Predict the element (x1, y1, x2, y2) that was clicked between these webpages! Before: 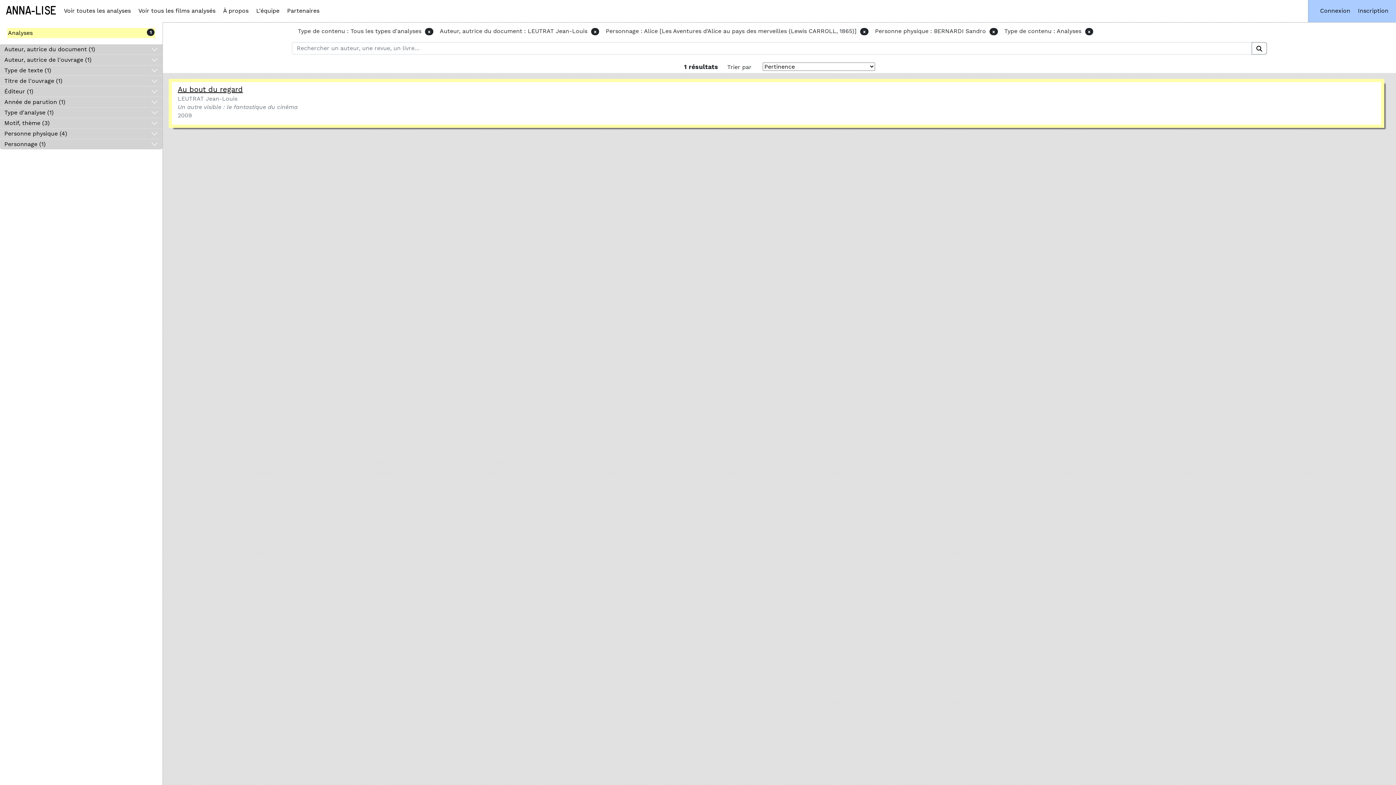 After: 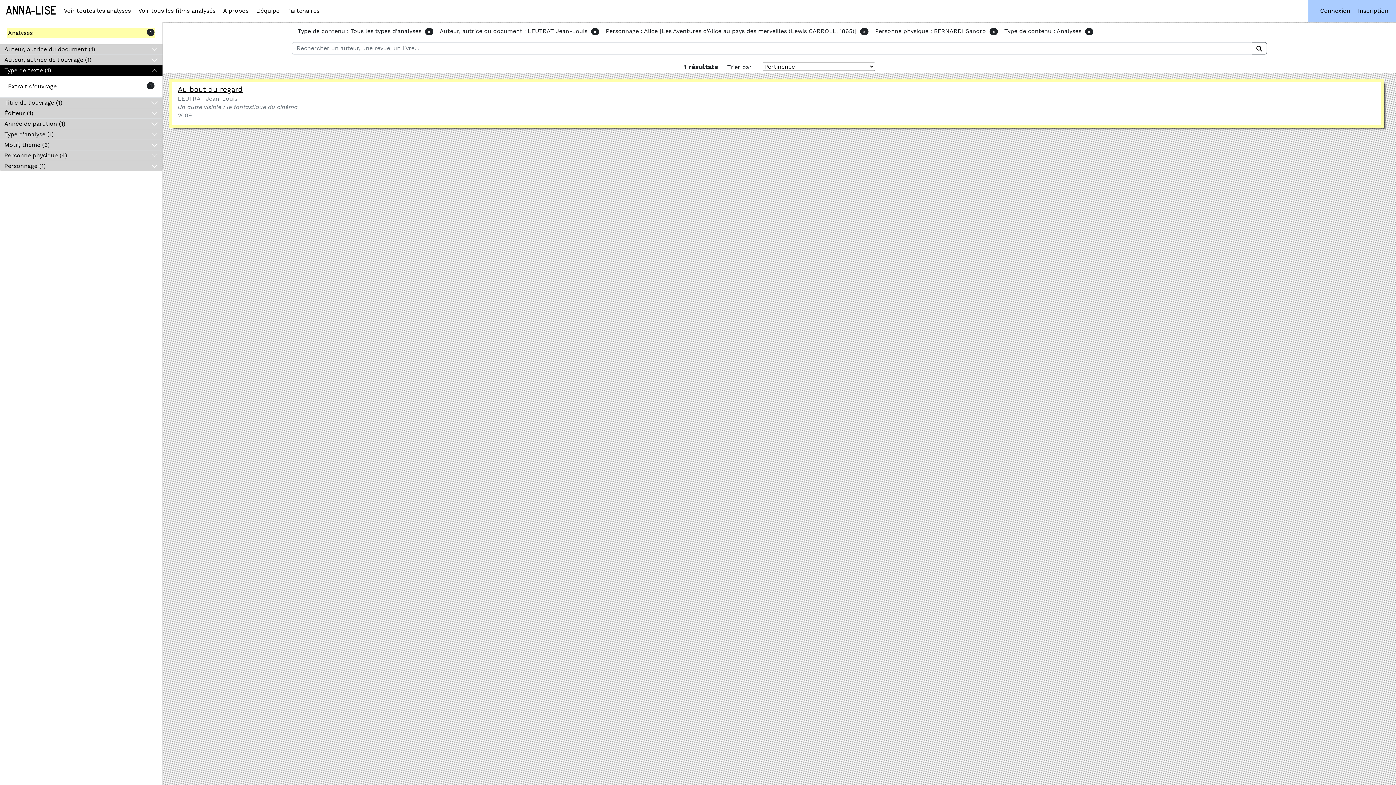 Action: bbox: (0, 65, 162, 75) label: Type de texte (1)